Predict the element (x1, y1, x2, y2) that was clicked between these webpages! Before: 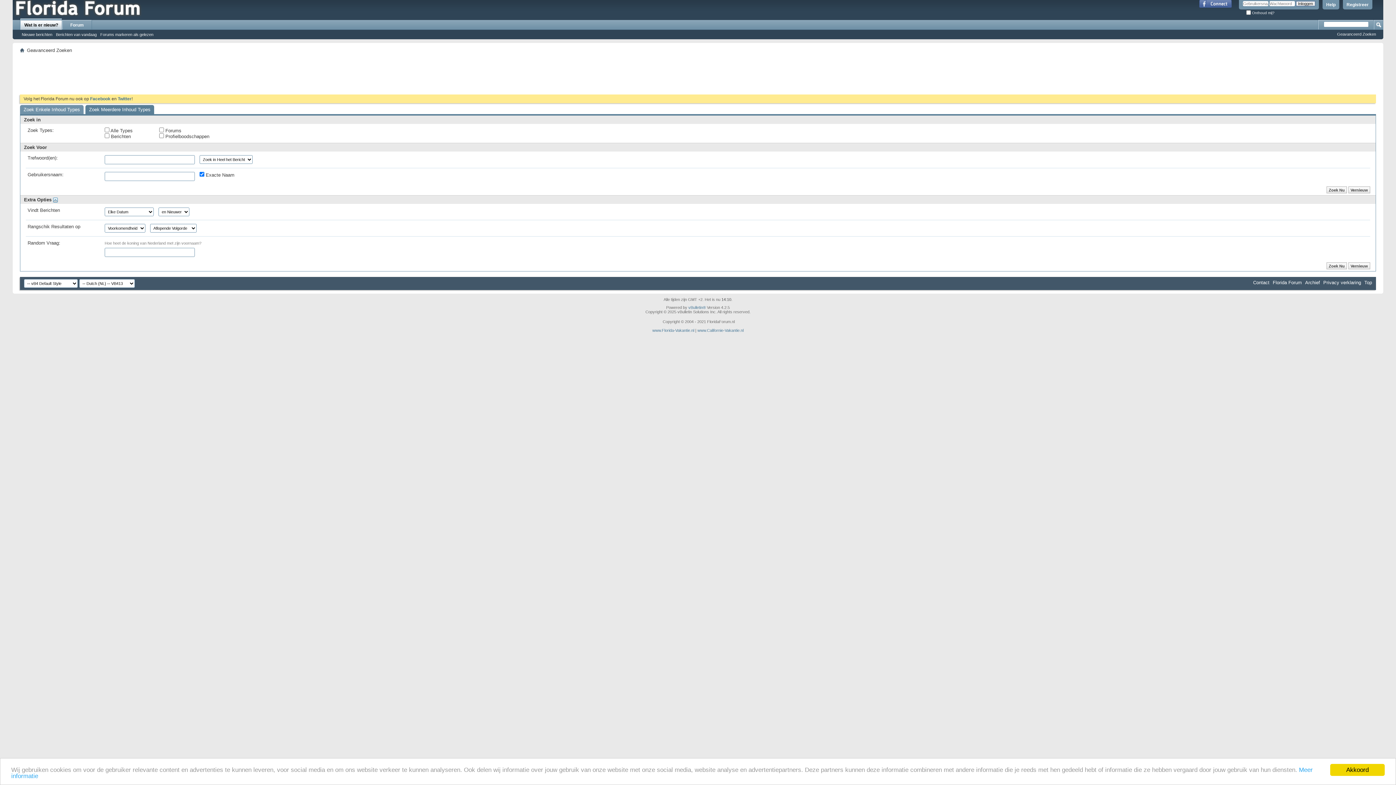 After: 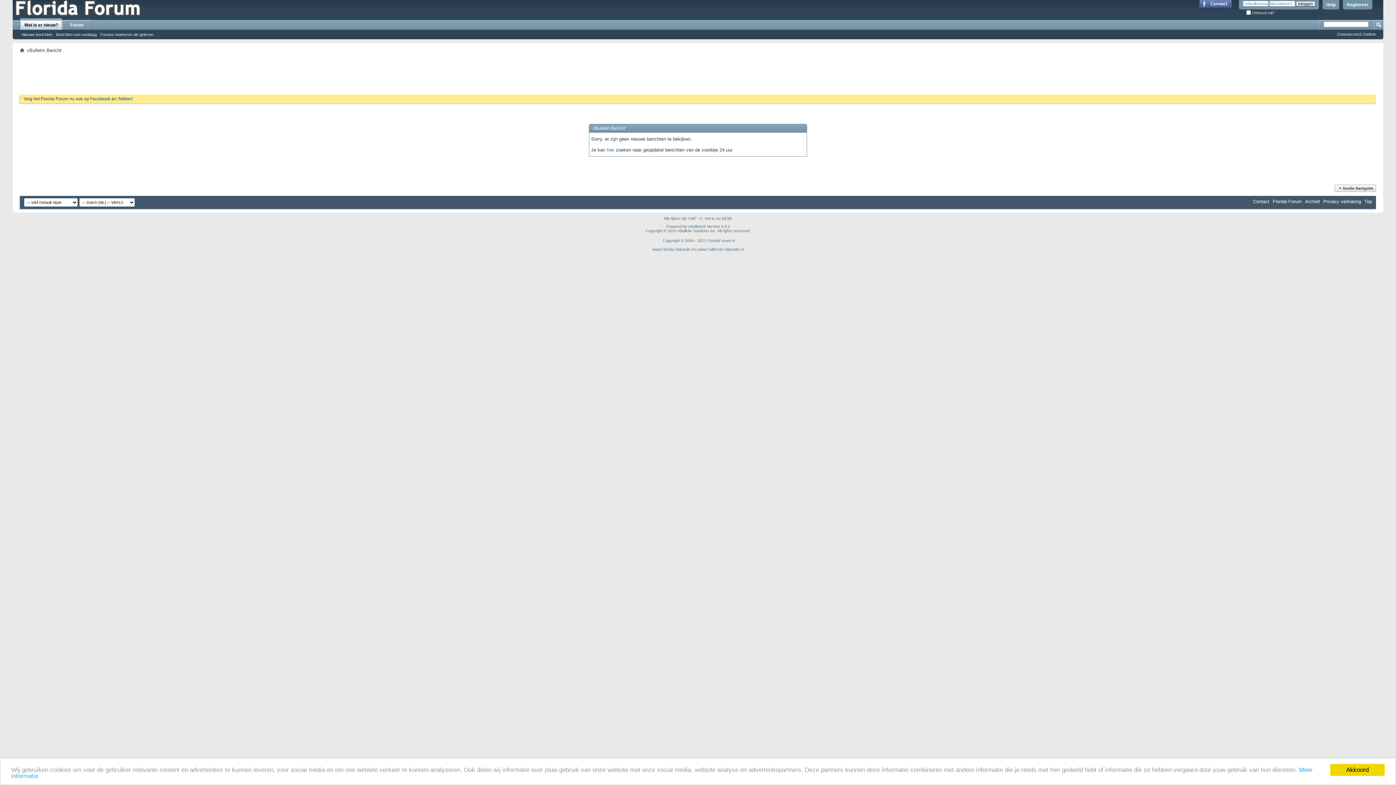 Action: label: Nieuwe berichten bbox: (20, 31, 54, 37)